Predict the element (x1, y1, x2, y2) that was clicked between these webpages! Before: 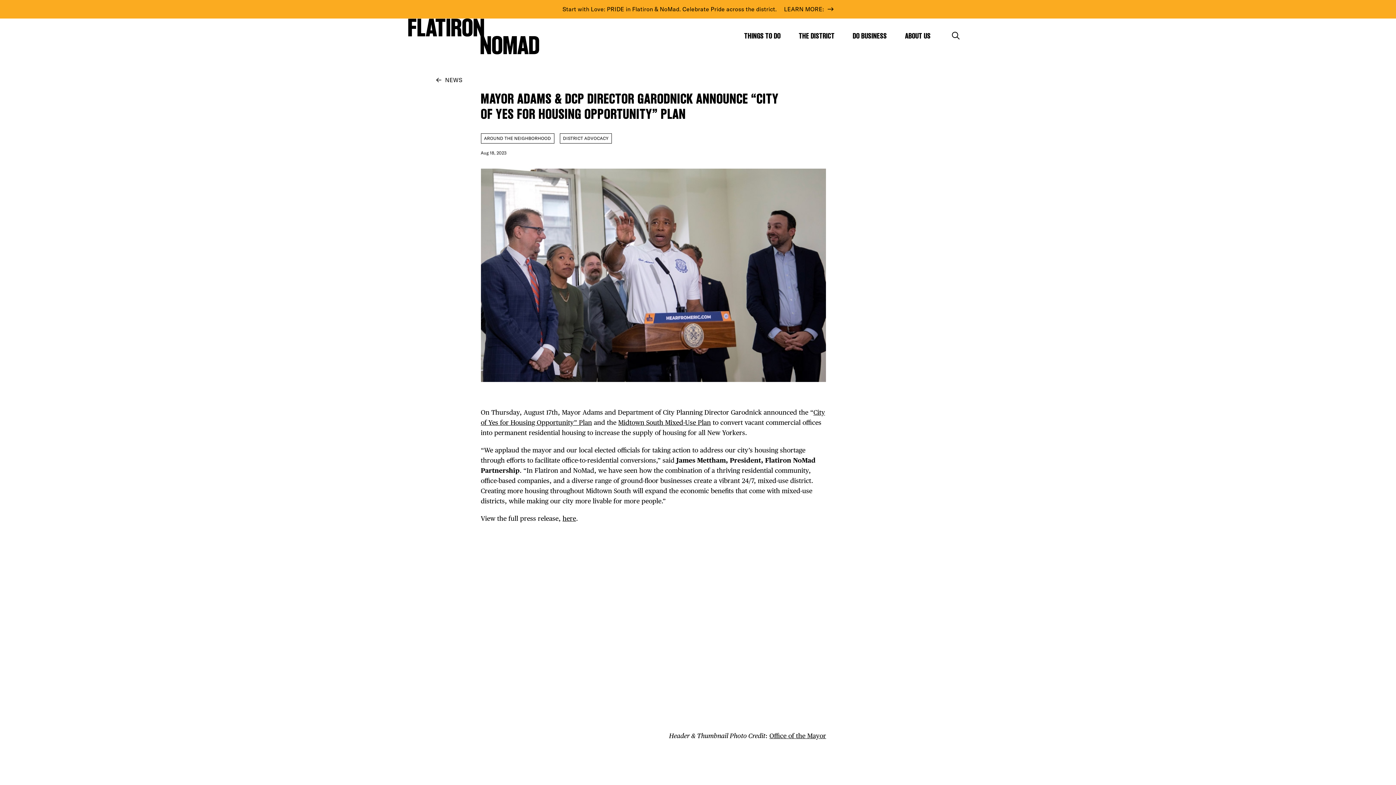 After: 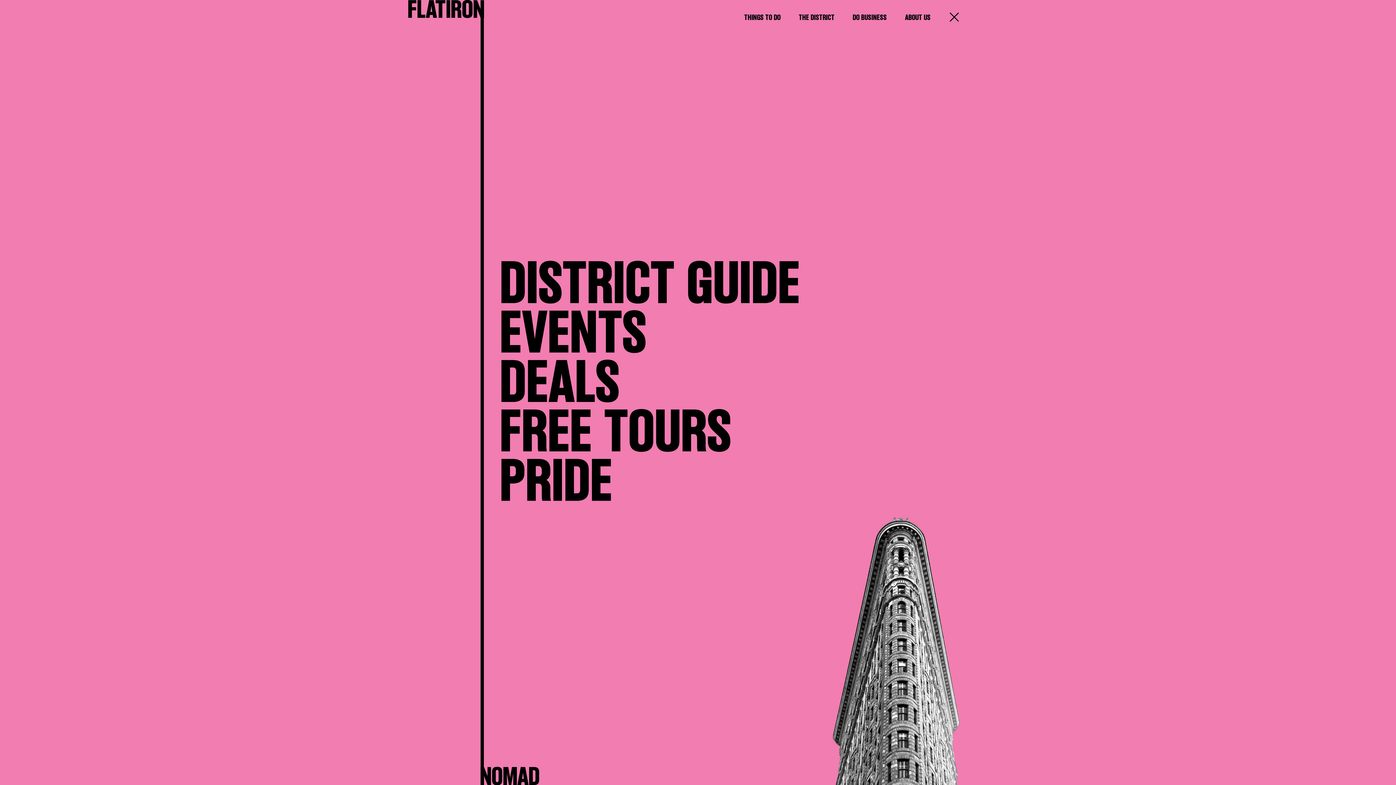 Action: bbox: (744, 30, 780, 40) label: Show the mega menu for Things to Do